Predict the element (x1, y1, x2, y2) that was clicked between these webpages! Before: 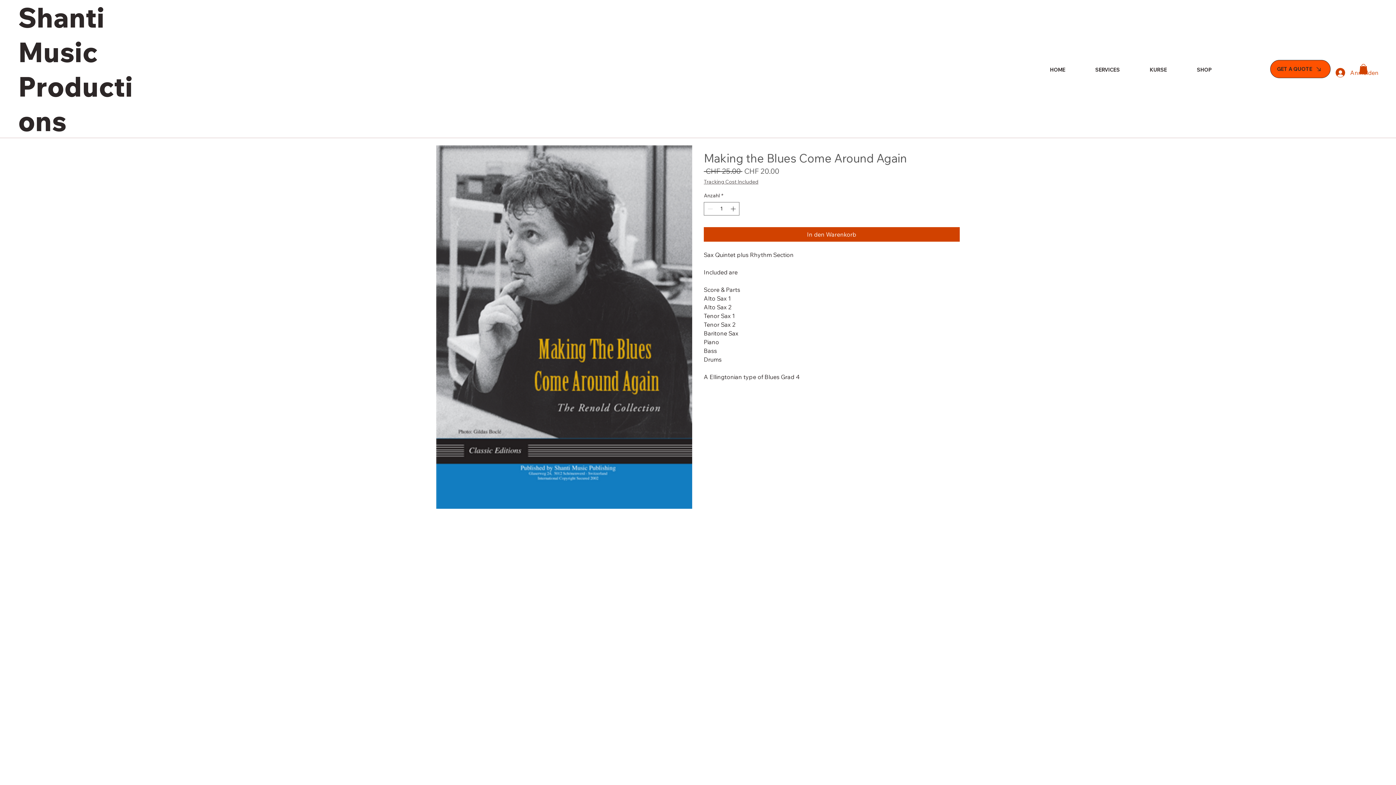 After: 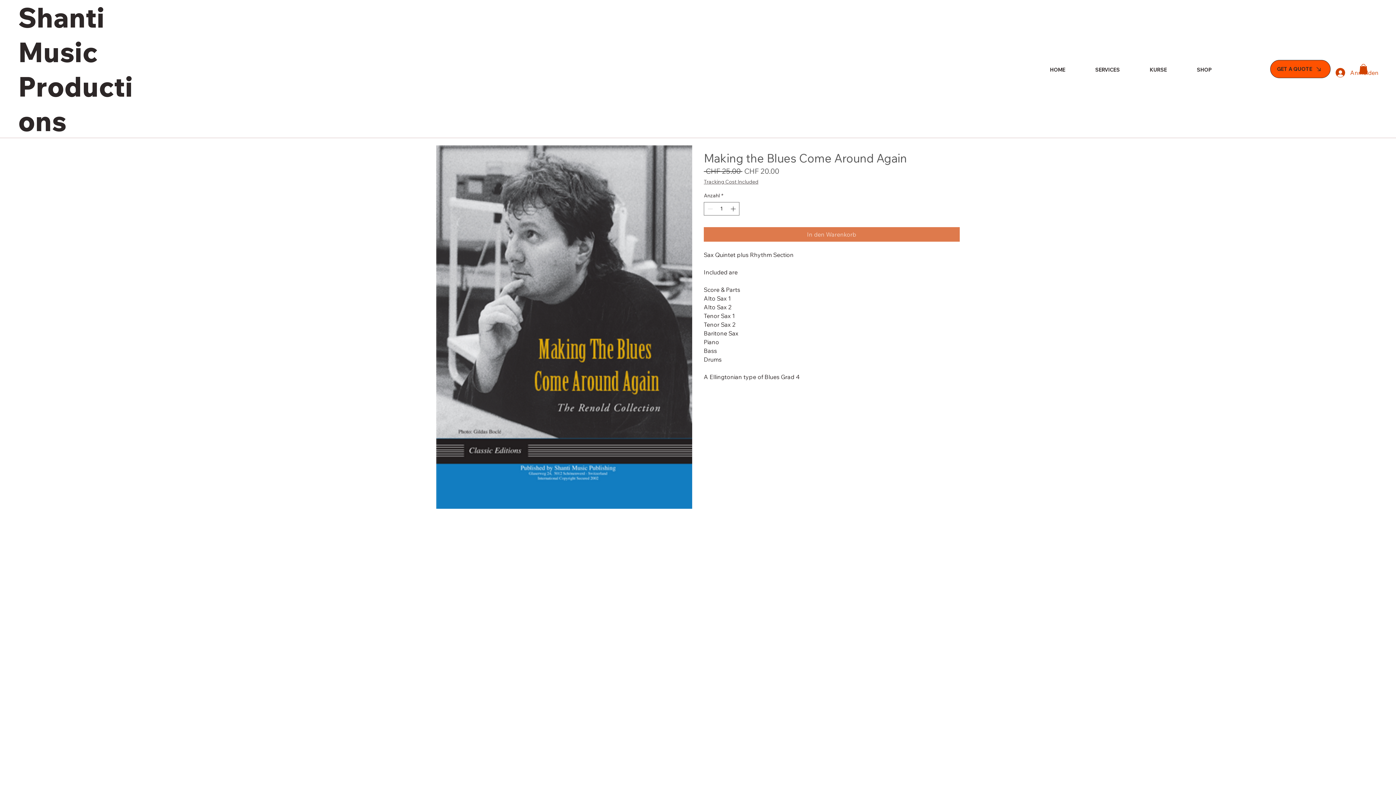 Action: label: In den Warenkorb bbox: (704, 227, 960, 241)